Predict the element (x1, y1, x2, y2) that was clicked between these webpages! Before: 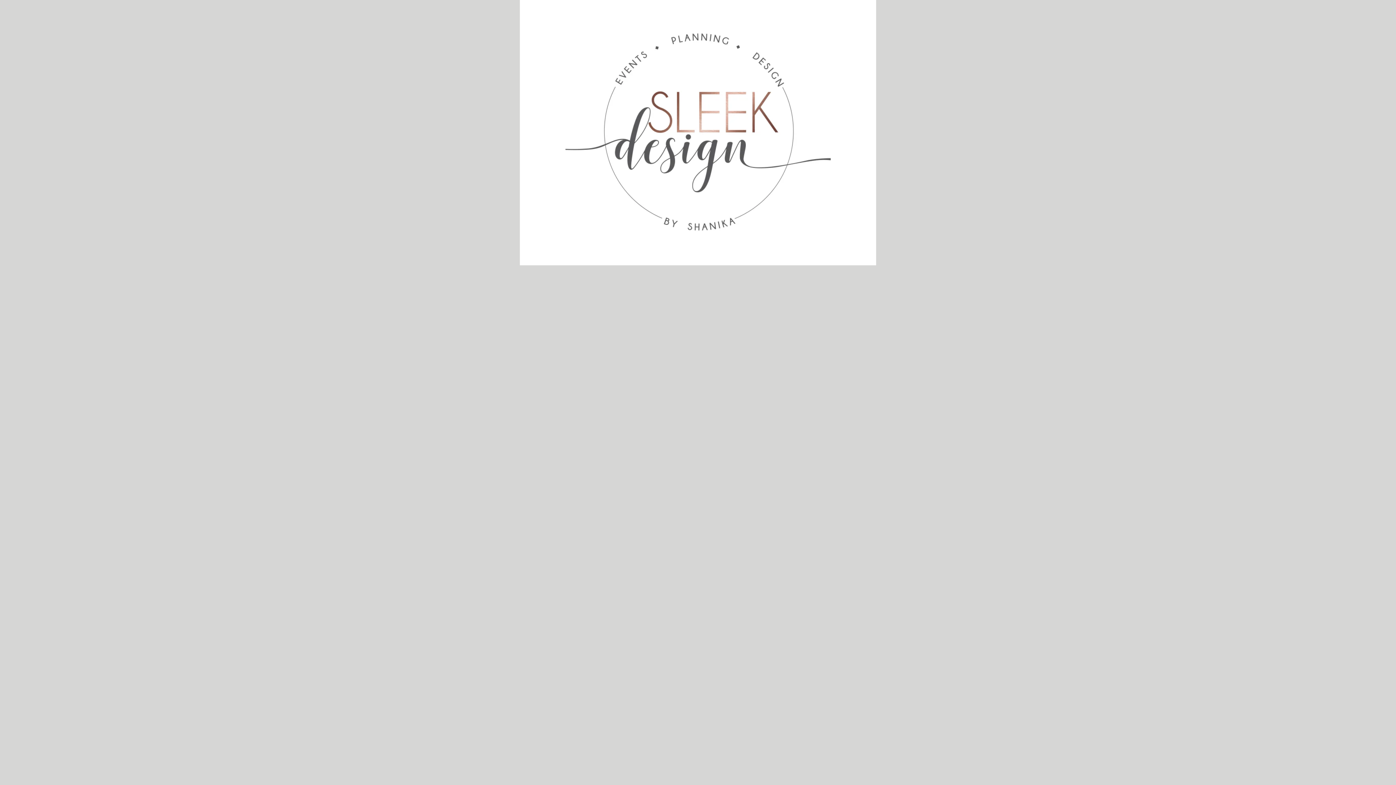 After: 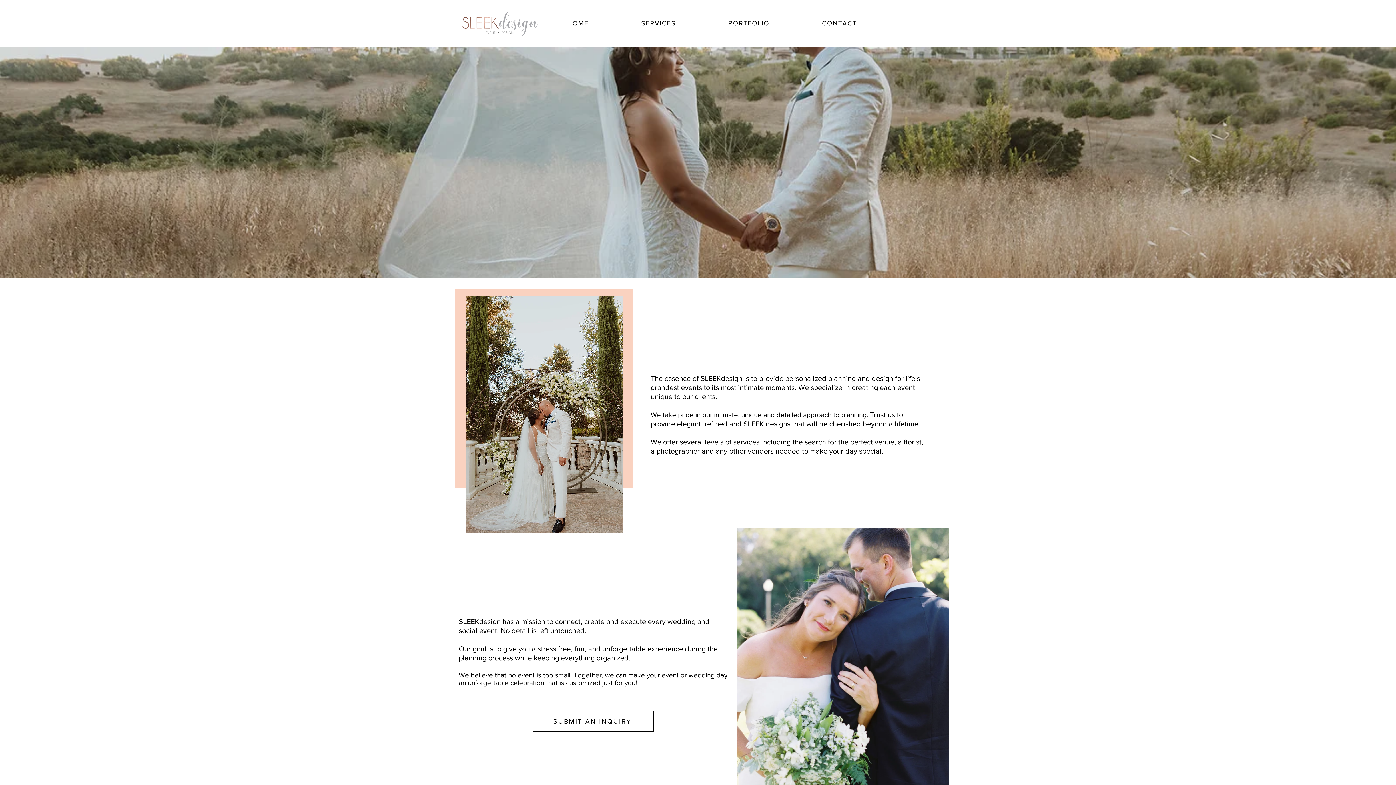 Action: bbox: (565, 0, 830, 265)